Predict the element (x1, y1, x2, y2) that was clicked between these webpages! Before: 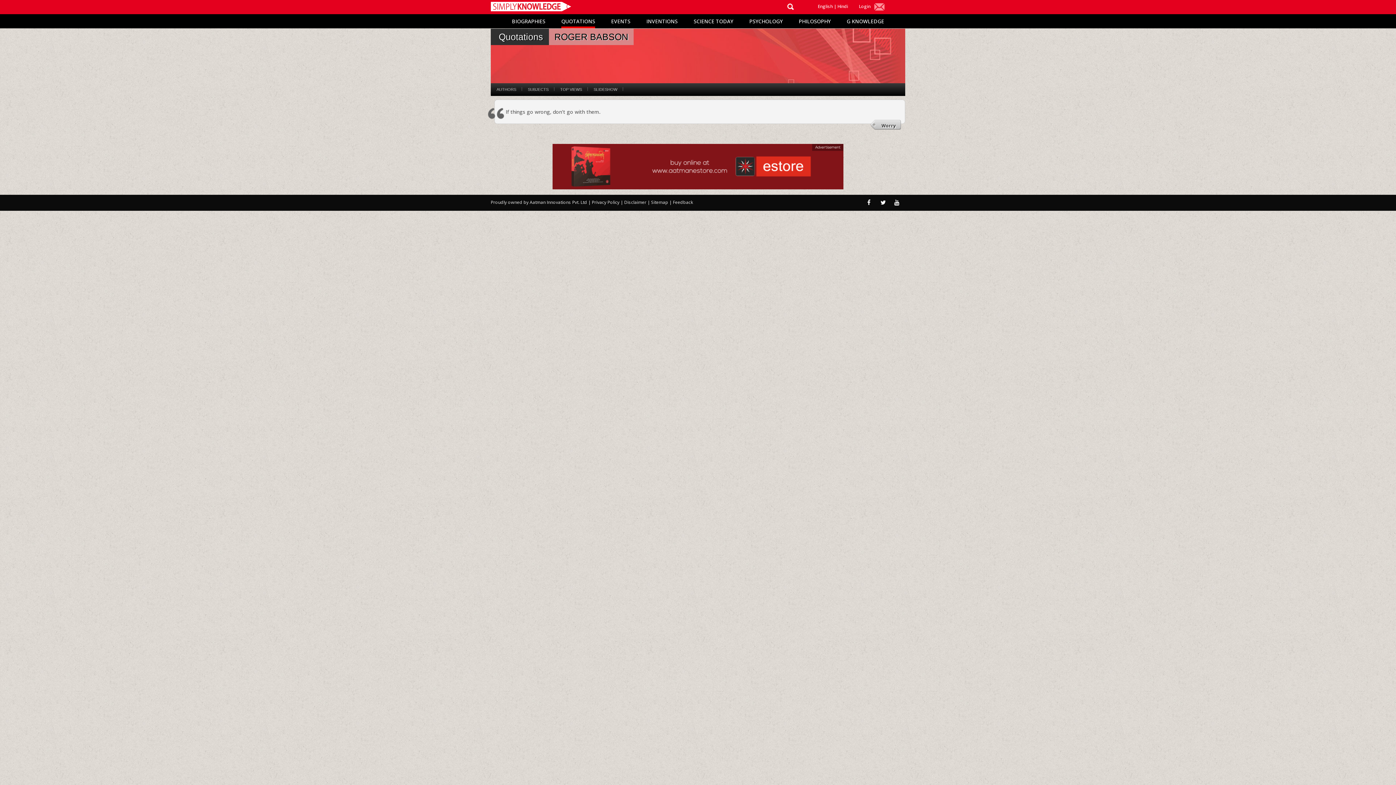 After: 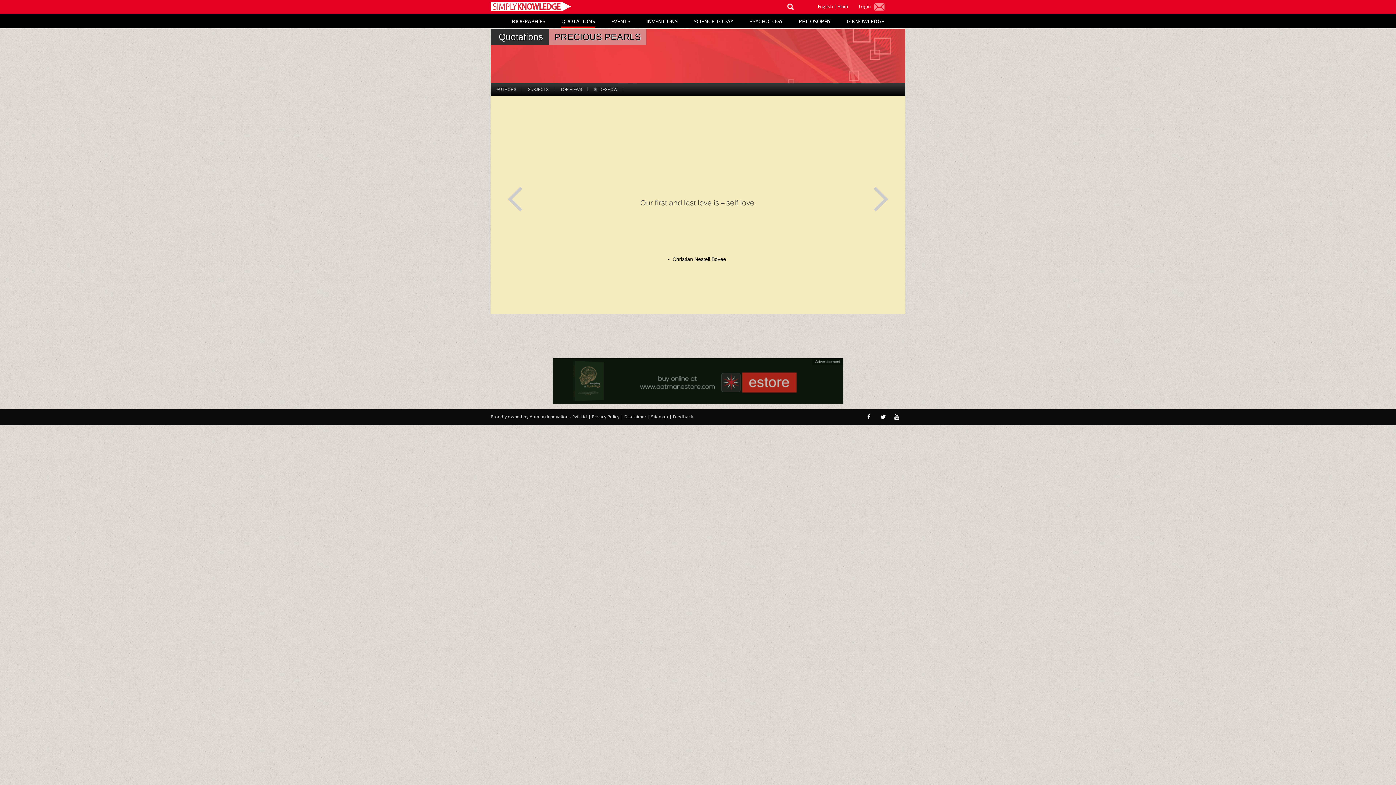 Action: bbox: (561, 14, 595, 28) label: QUOTATIONS